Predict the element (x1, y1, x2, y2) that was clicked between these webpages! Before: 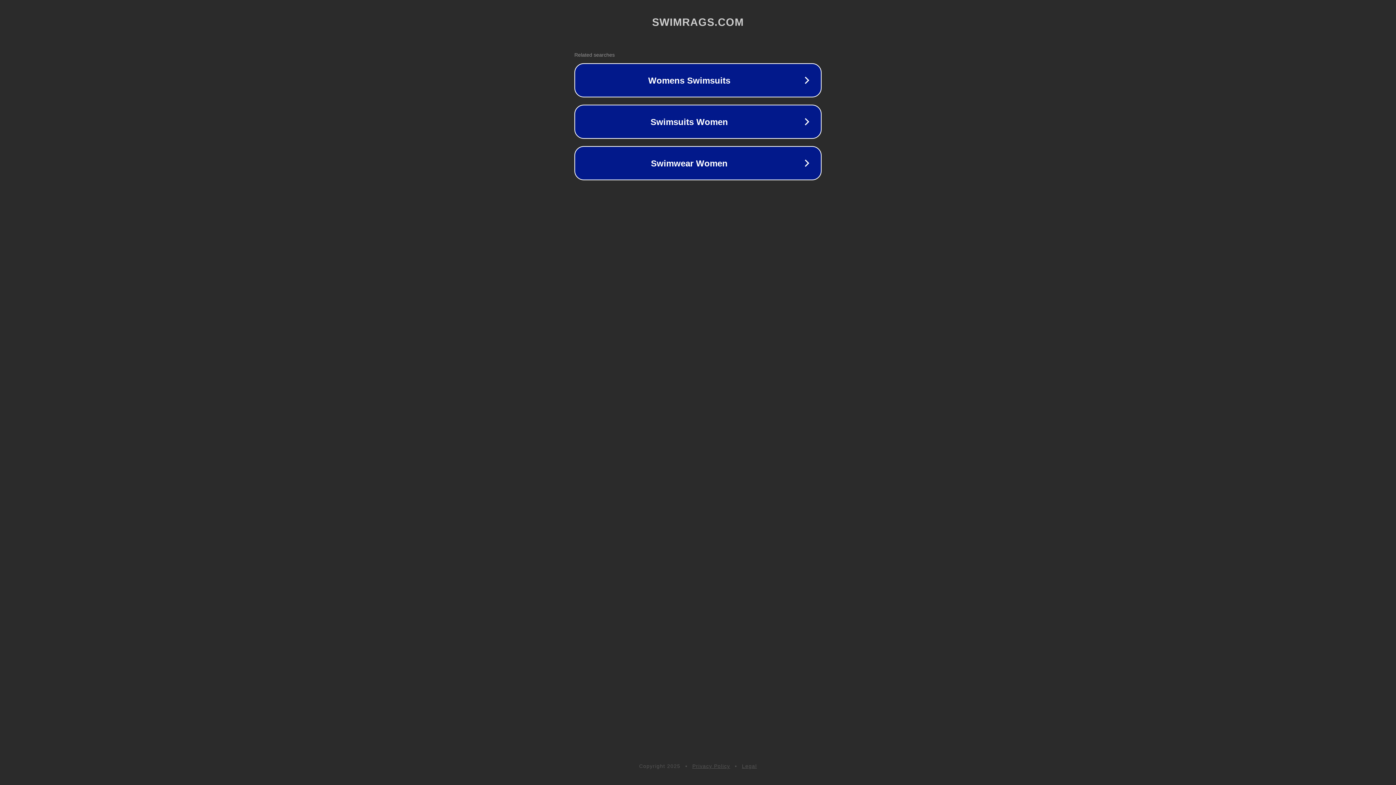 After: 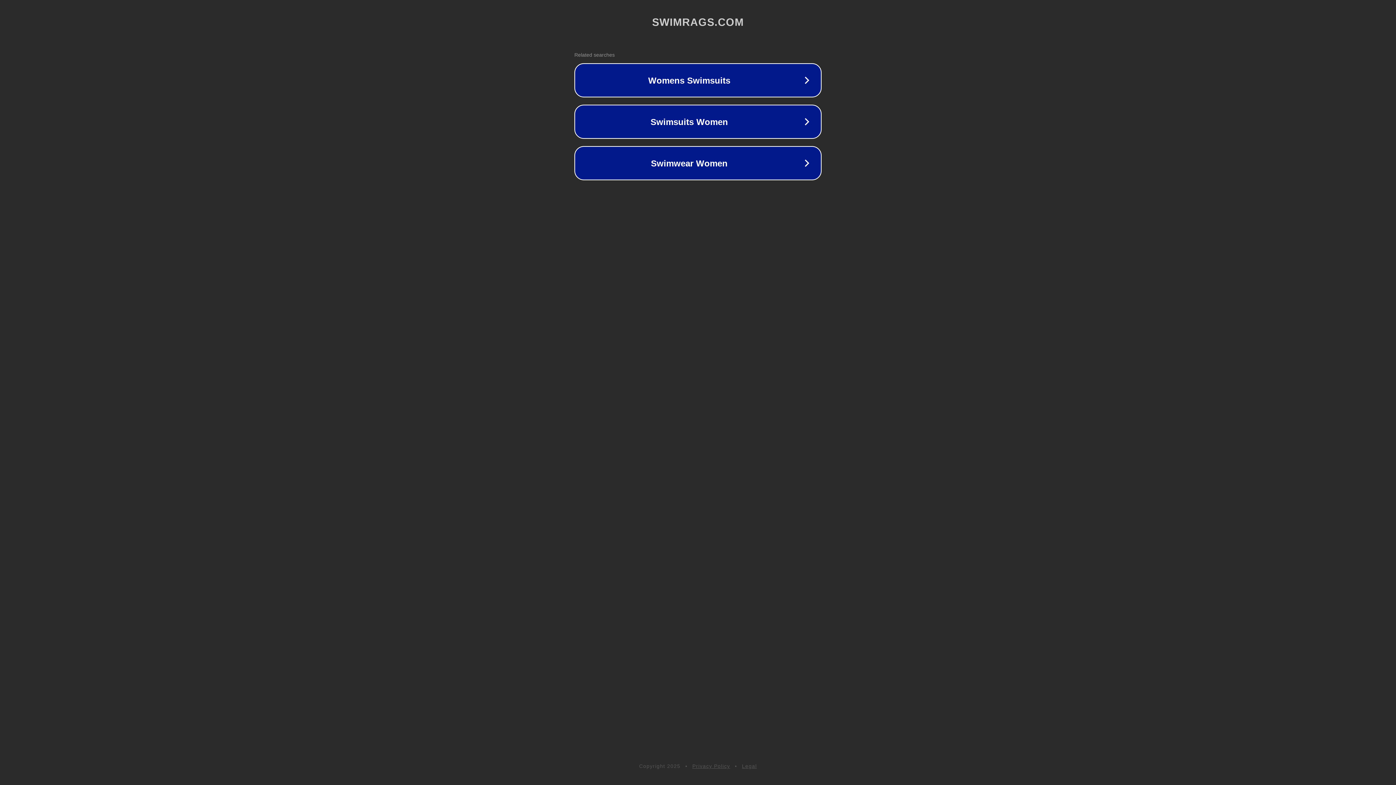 Action: label: Privacy Policy bbox: (692, 763, 730, 769)